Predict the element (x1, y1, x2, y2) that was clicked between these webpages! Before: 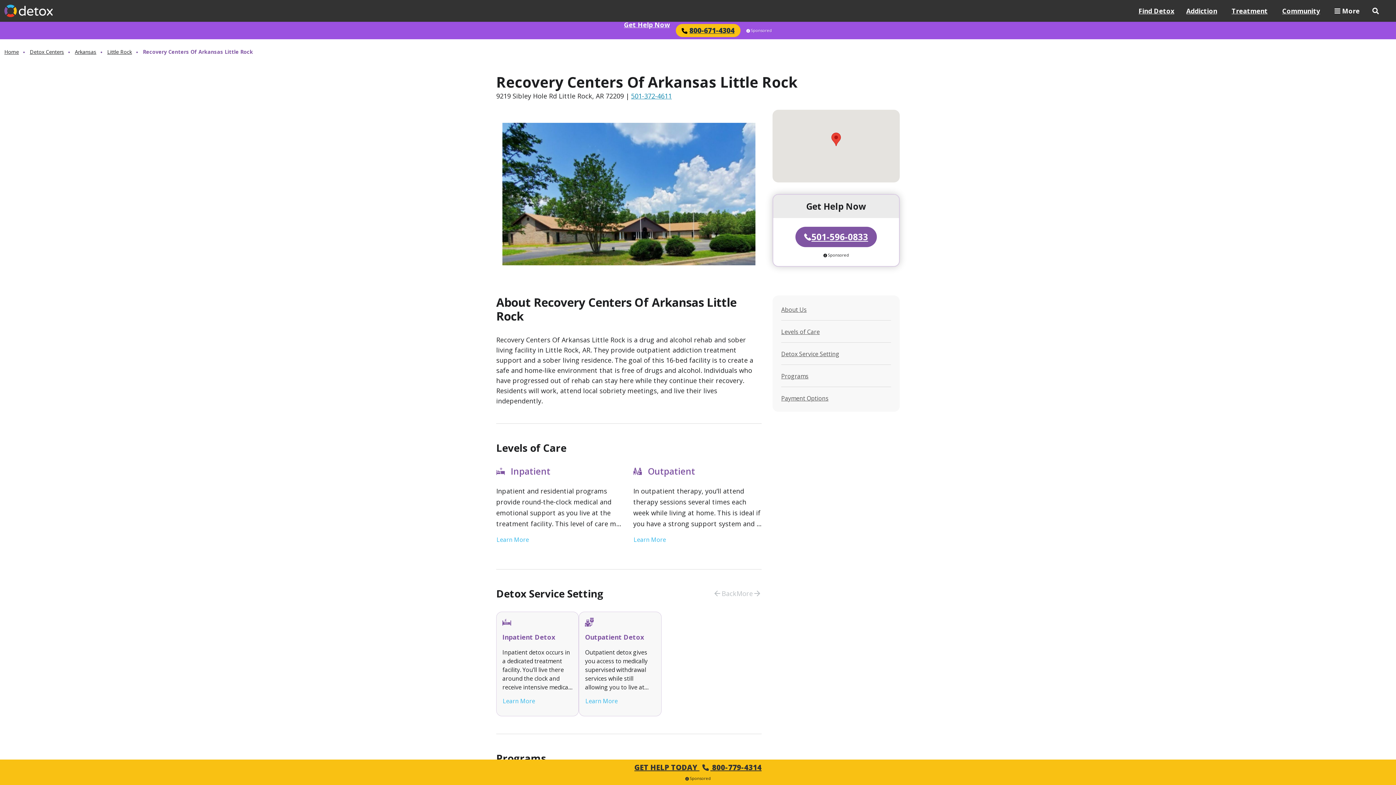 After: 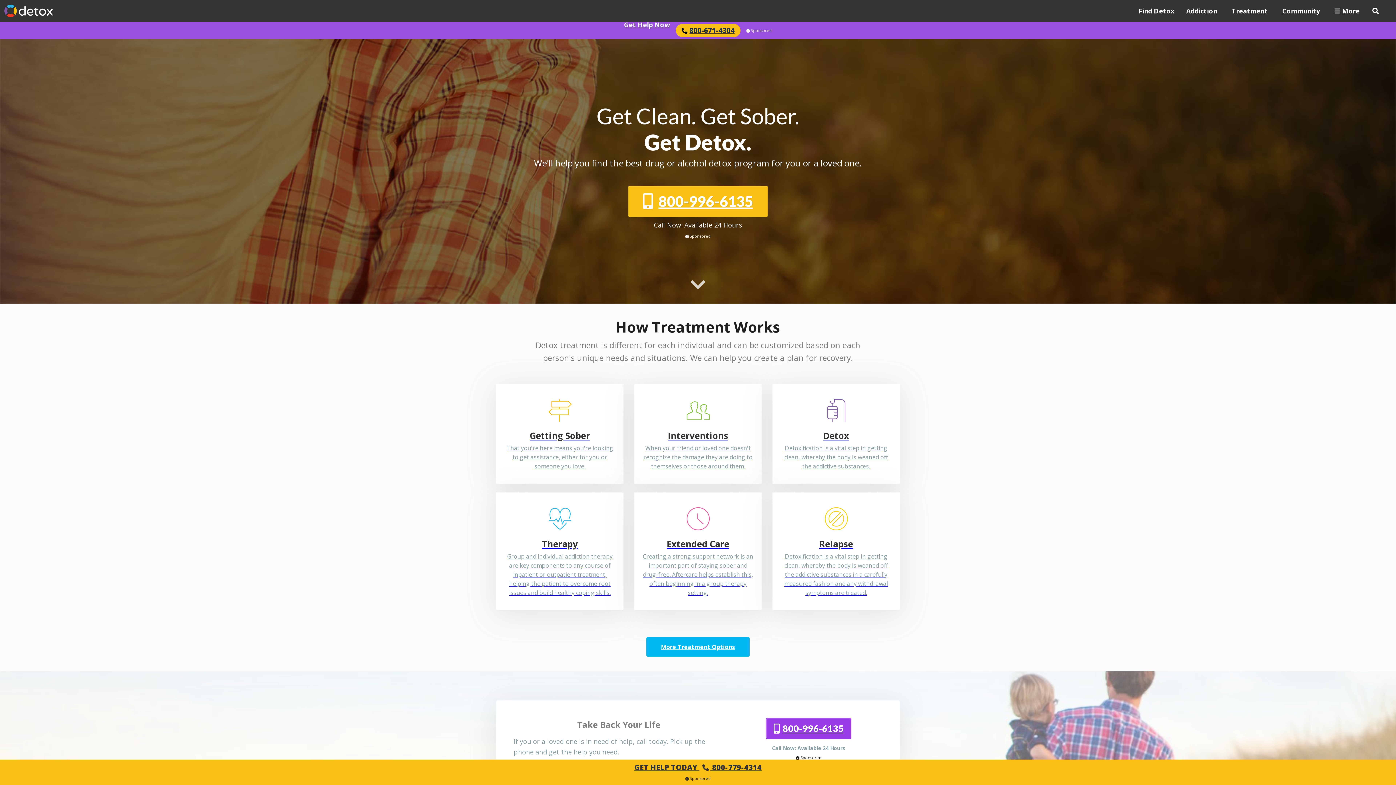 Action: bbox: (4, 48, 24, 56) label: Home